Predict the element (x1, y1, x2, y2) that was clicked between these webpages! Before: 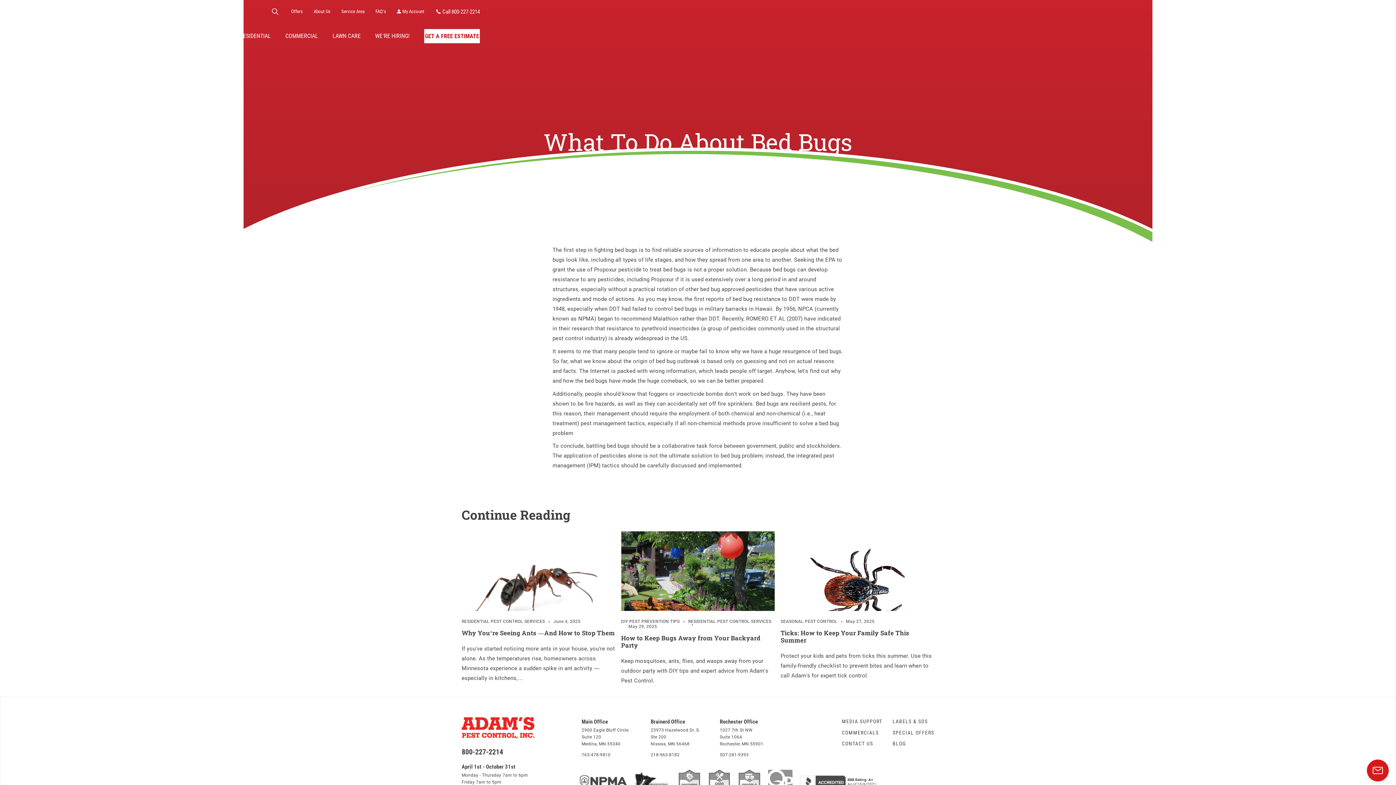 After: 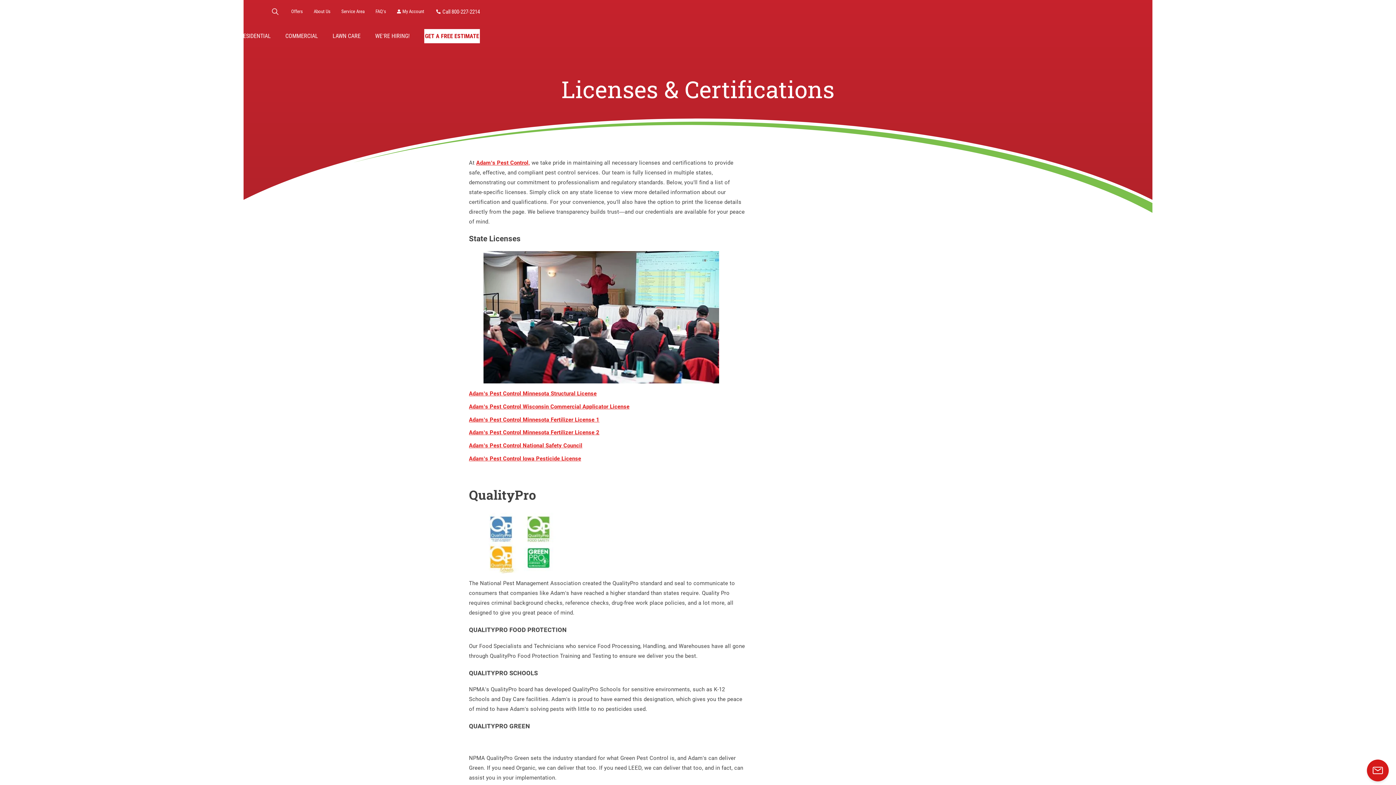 Action: bbox: (678, 770, 700, 799)